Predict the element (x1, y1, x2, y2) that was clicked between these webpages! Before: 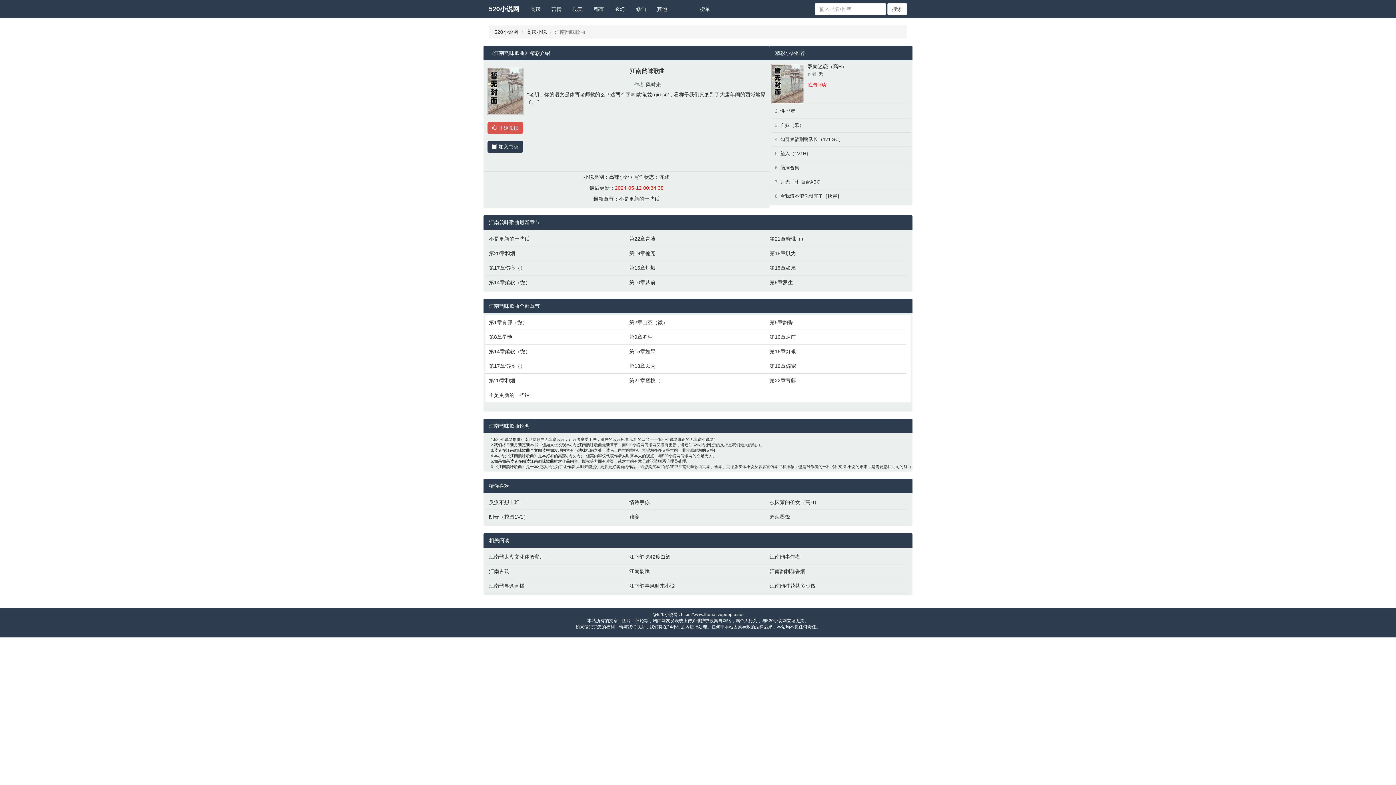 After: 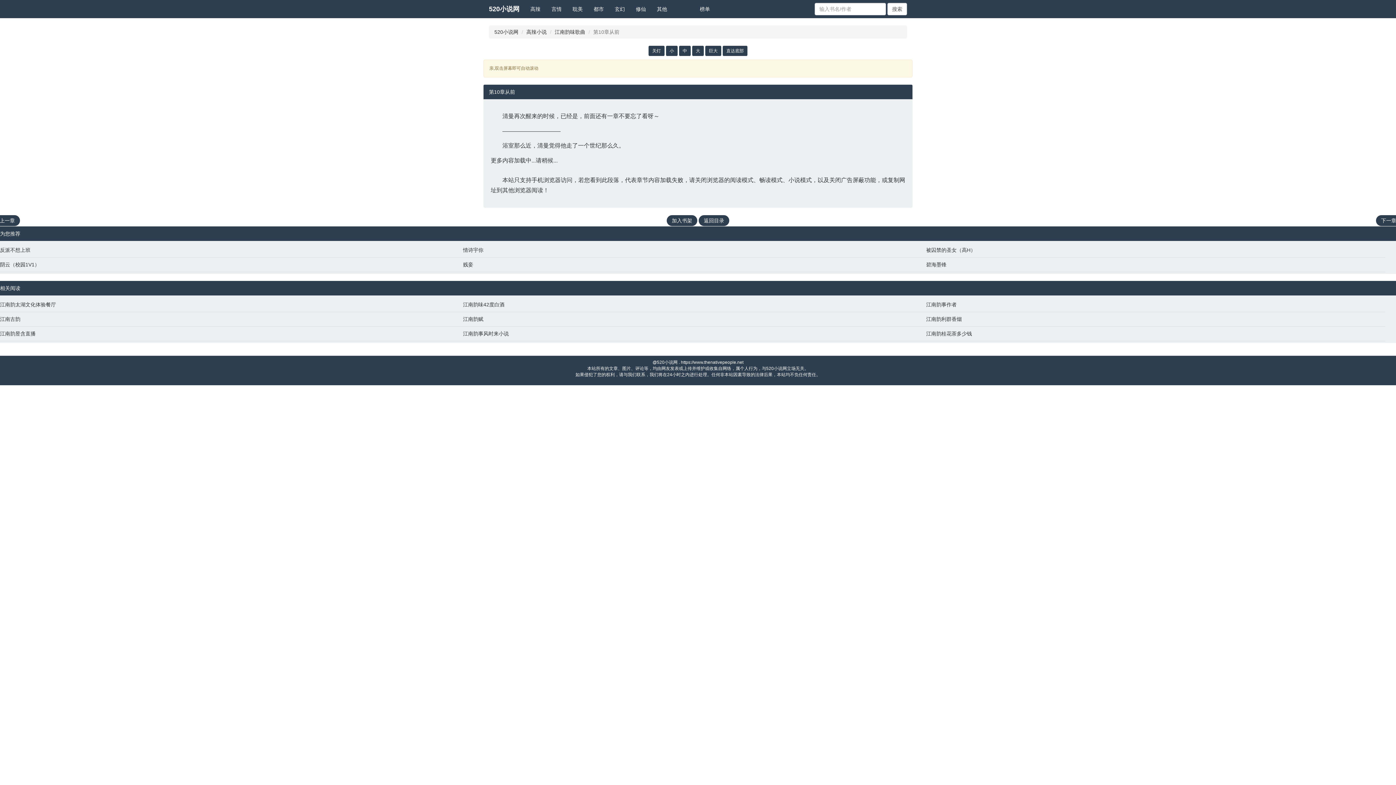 Action: label: 第10章从前 bbox: (629, 278, 762, 286)